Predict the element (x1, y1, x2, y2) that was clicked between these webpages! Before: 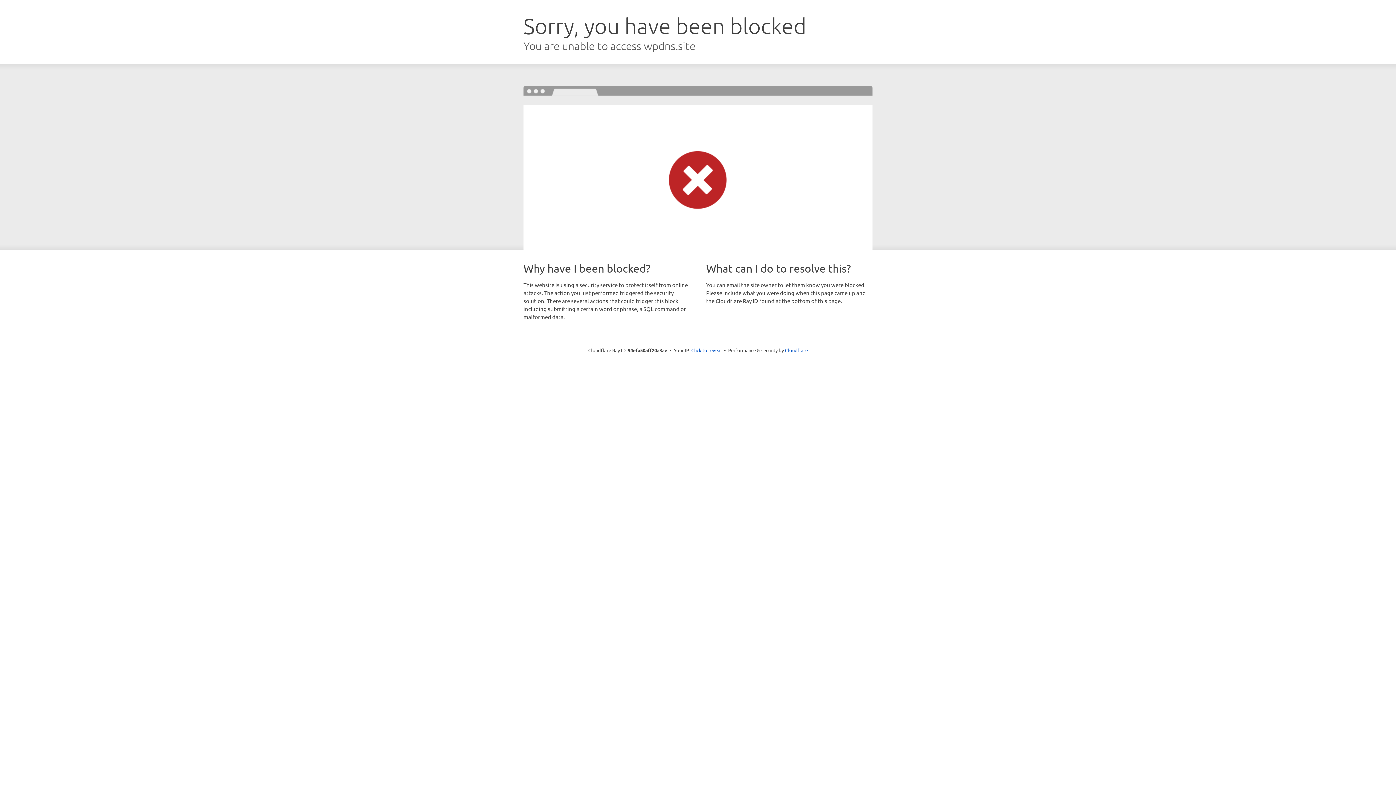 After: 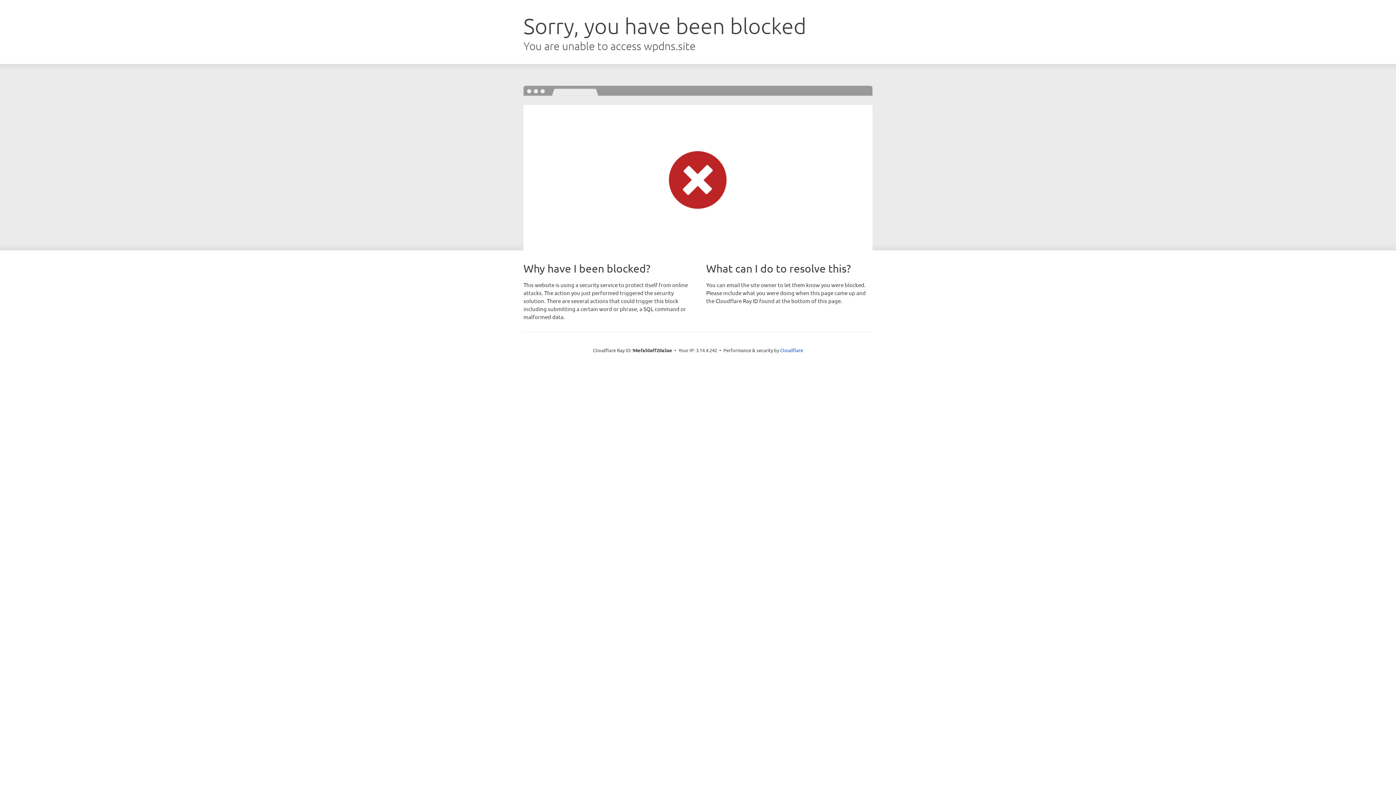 Action: label: Click to reveal bbox: (691, 346, 722, 353)